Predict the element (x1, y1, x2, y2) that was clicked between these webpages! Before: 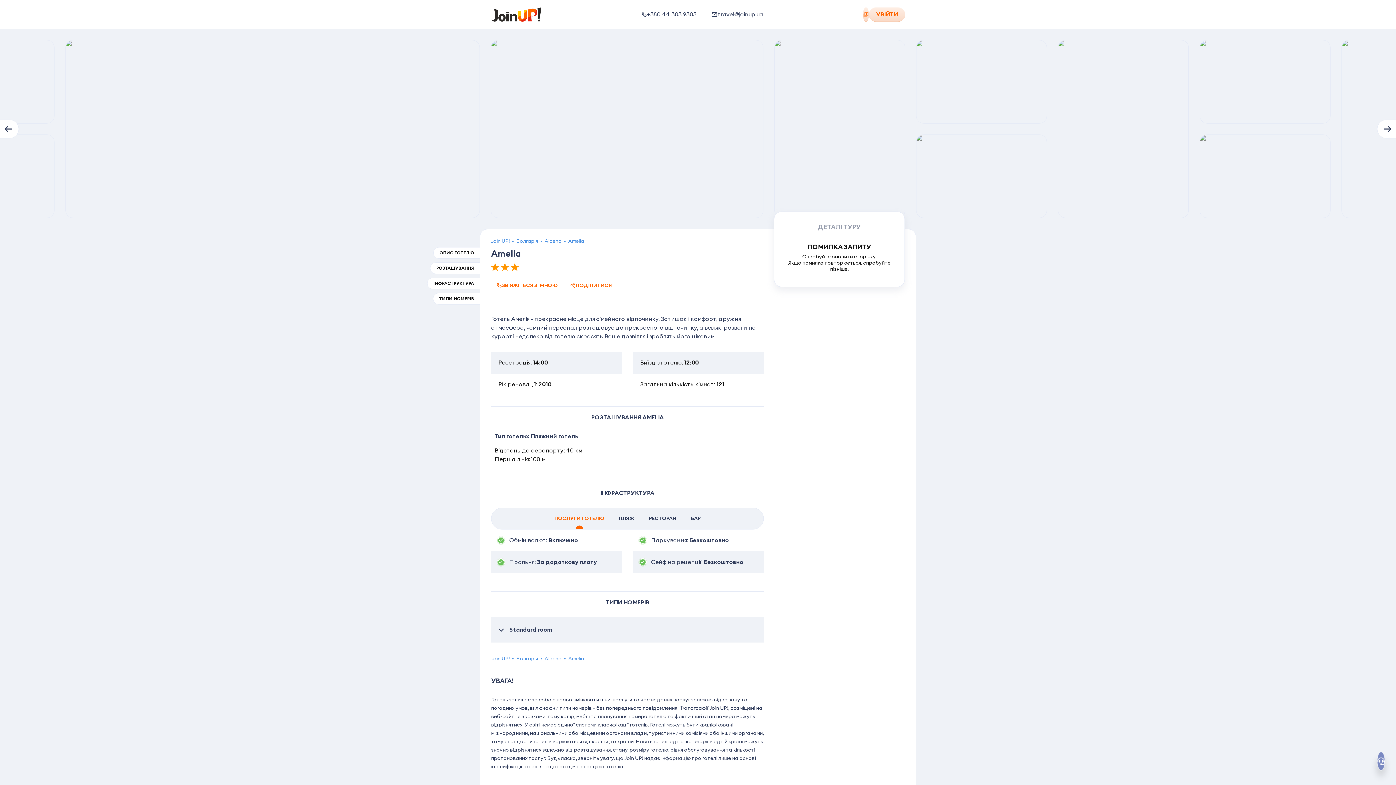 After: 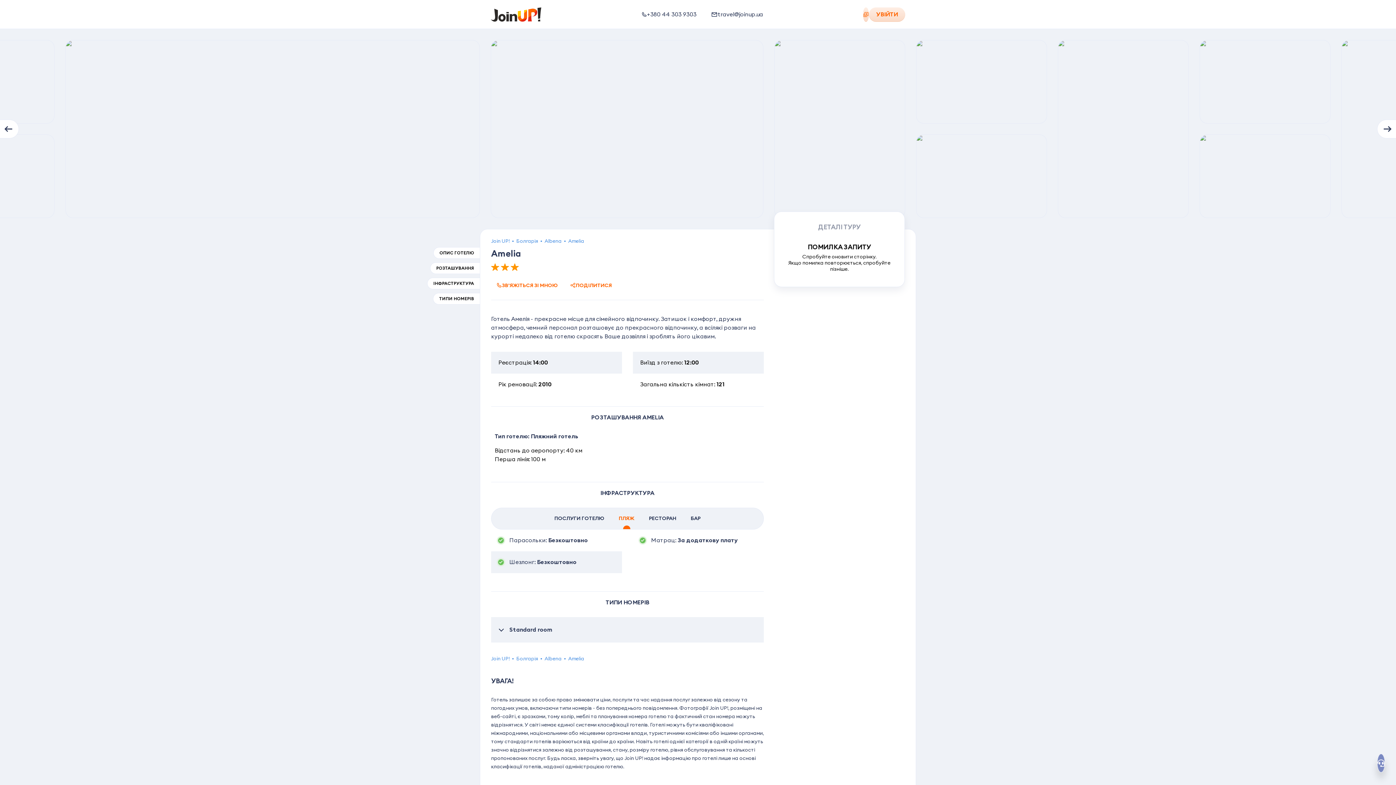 Action: label: ПЛЯЖ bbox: (611, 508, 641, 529)